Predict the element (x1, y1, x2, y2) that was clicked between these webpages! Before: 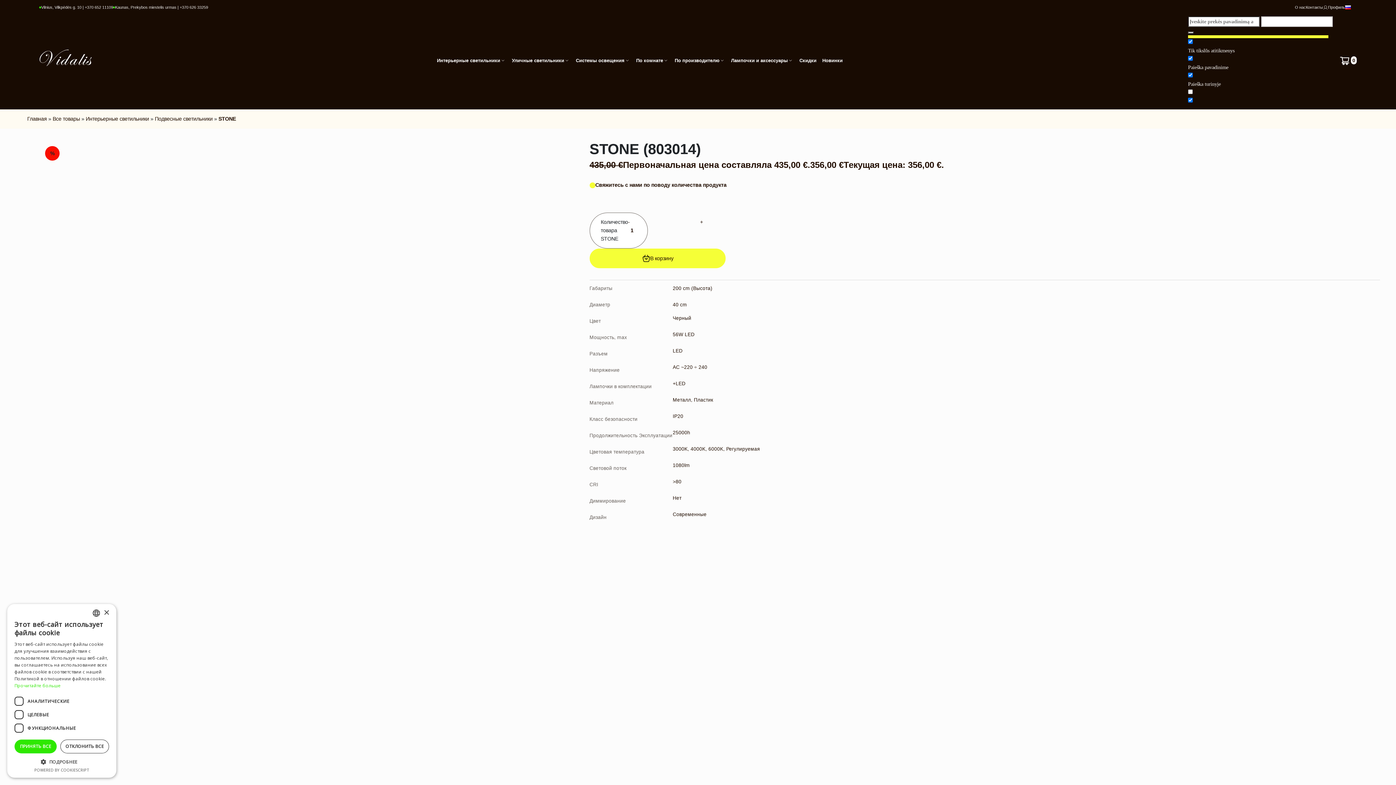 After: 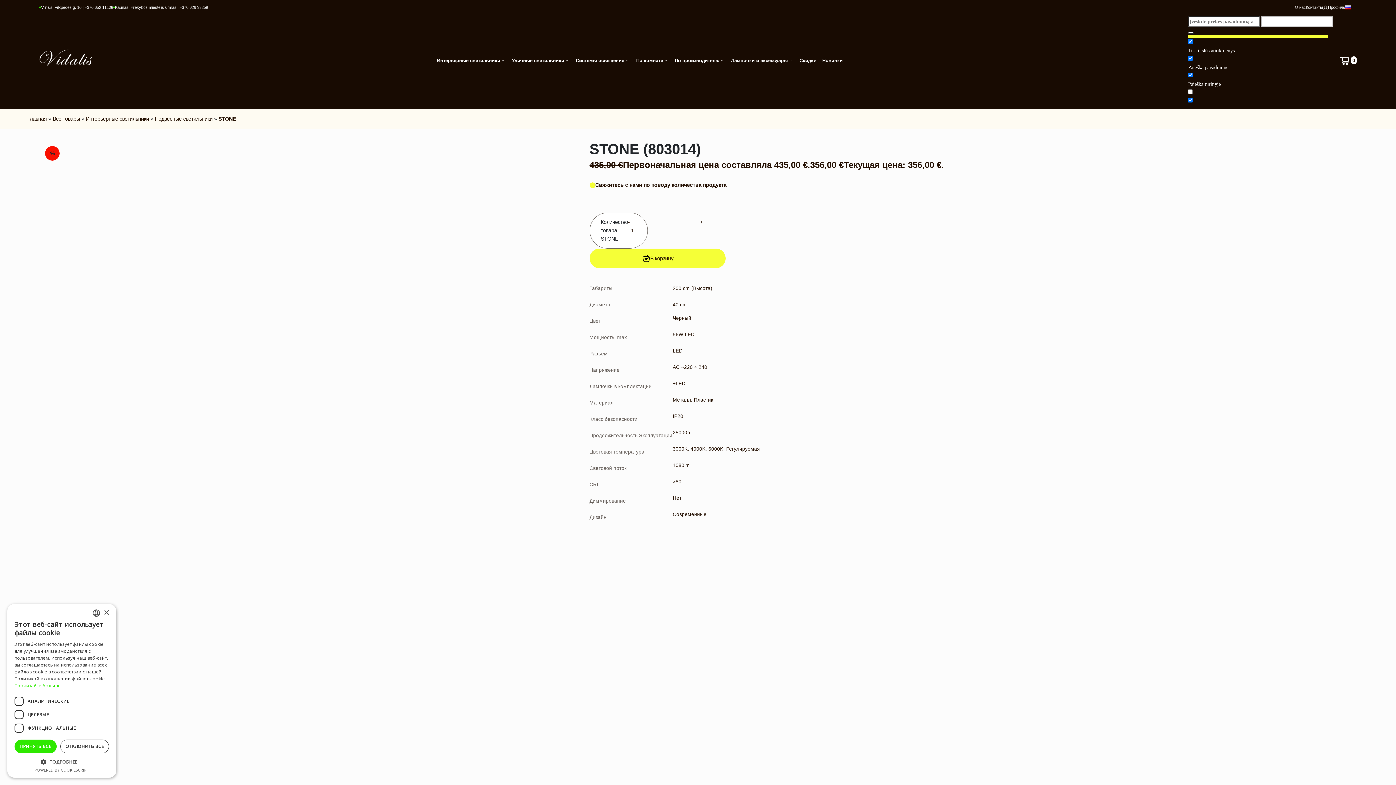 Action: bbox: (628, 218, 630, 243) label: -